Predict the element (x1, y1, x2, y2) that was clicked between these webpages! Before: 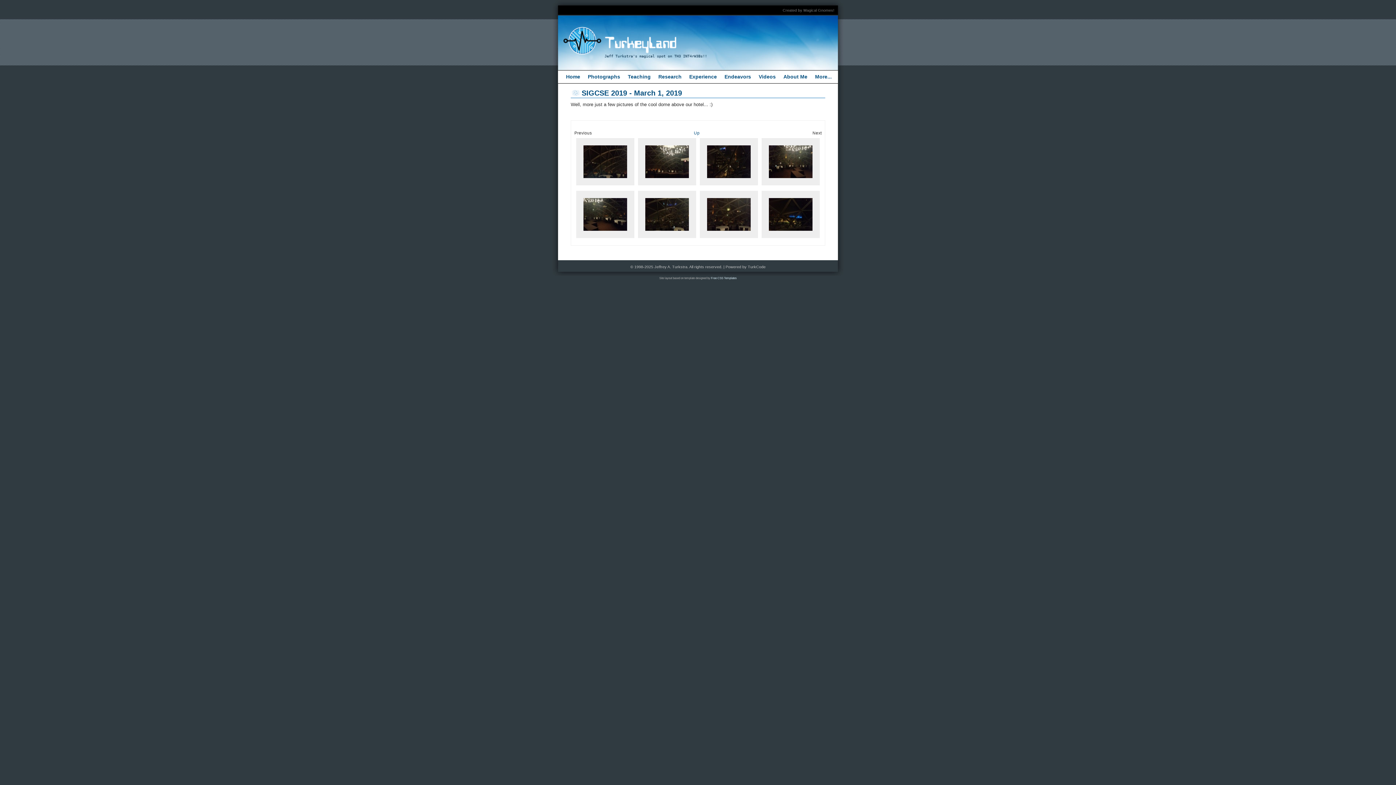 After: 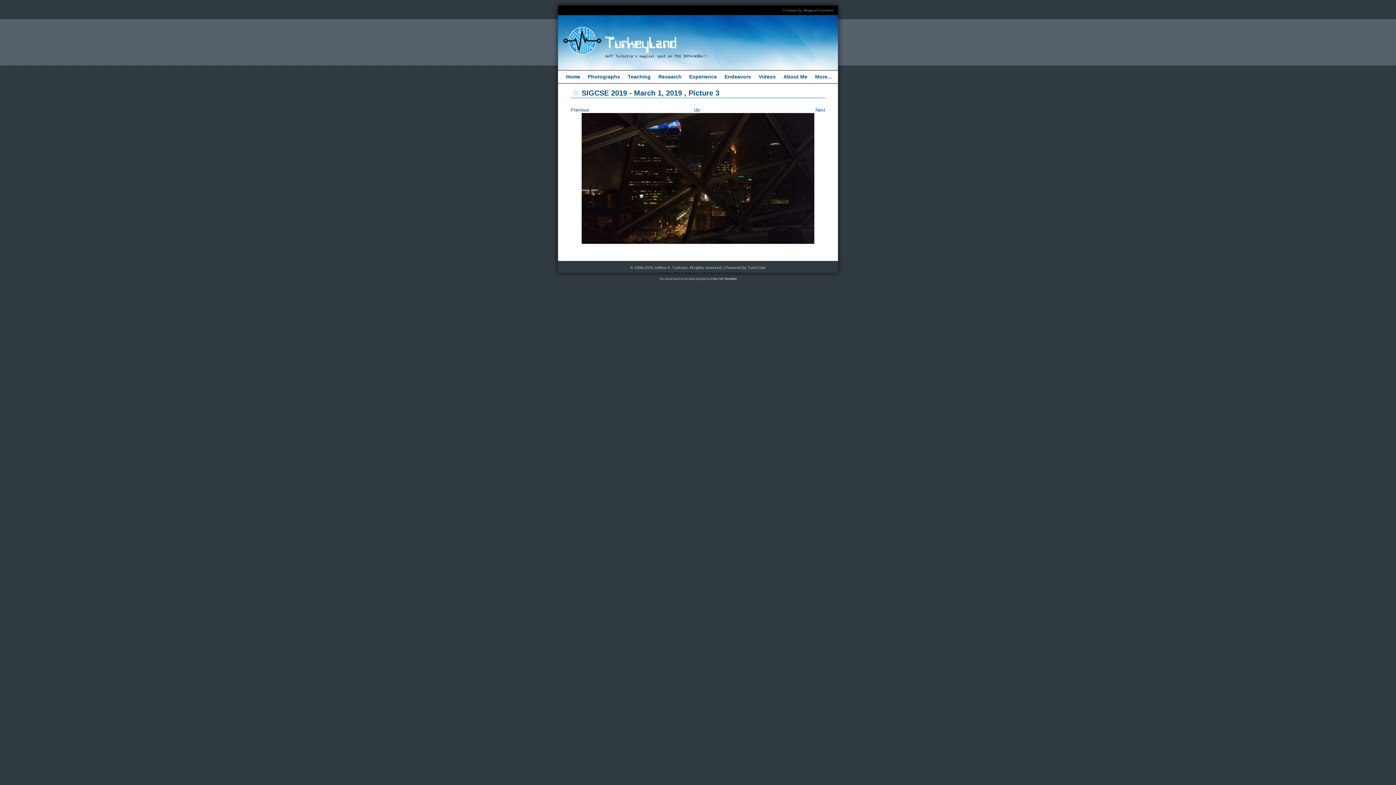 Action: bbox: (698, 183, 760, 188)